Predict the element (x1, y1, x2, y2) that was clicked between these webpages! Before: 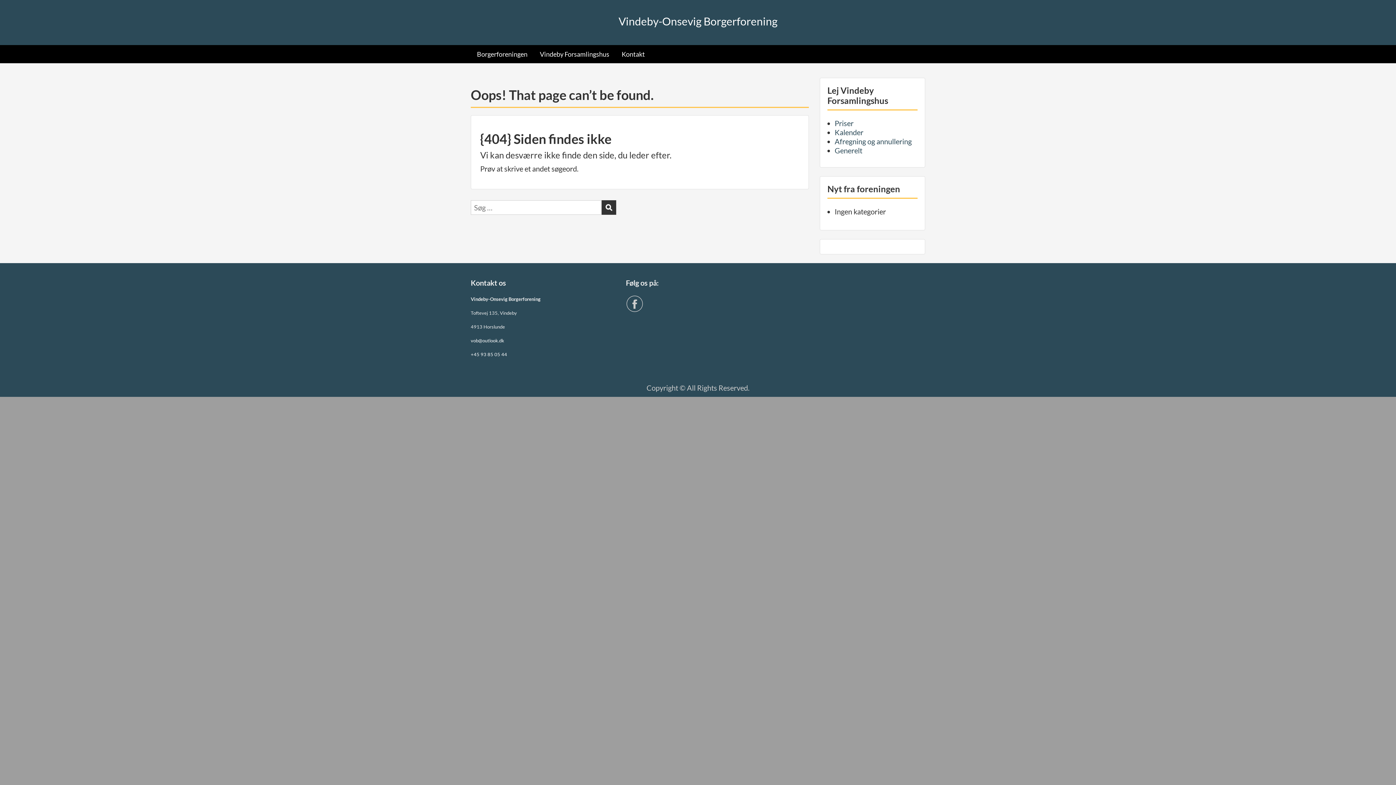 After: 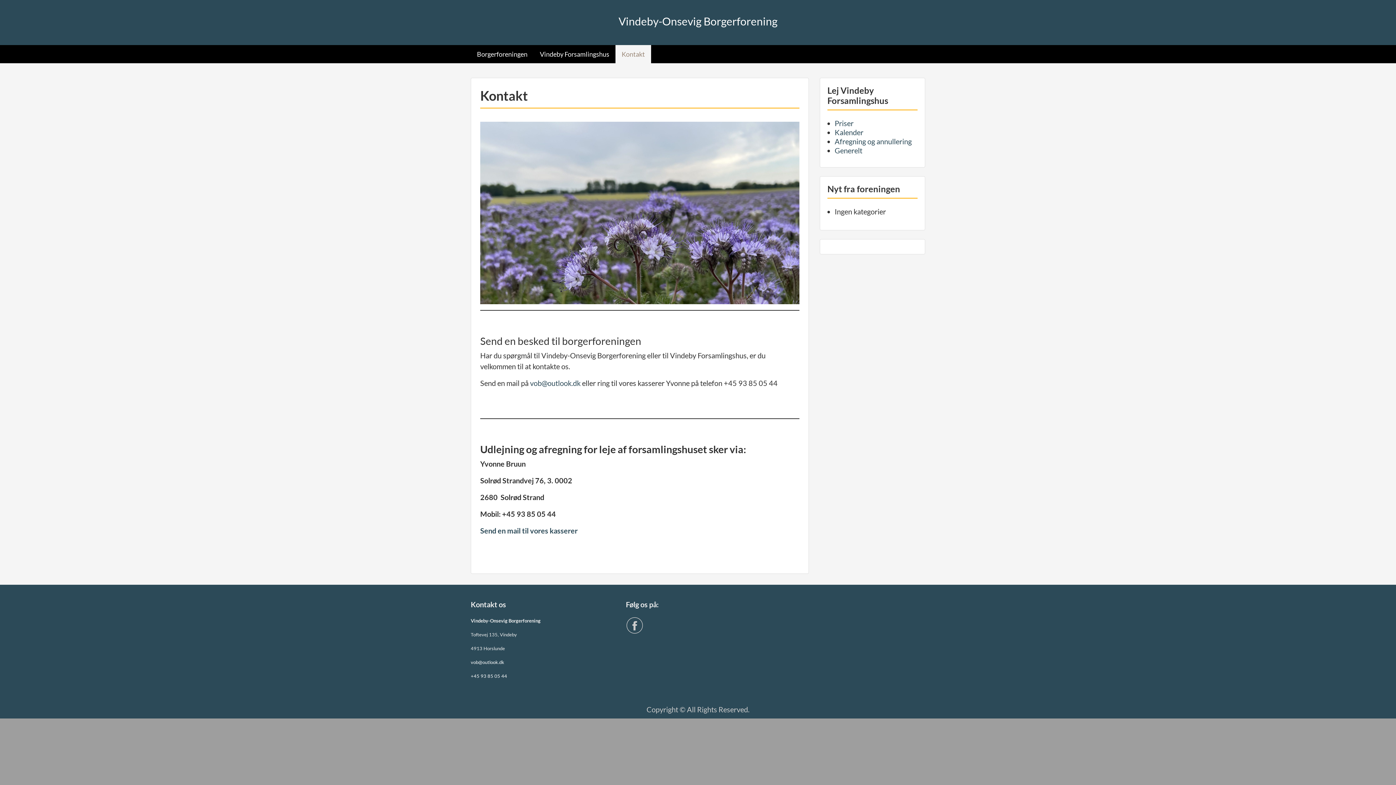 Action: bbox: (615, 45, 651, 63) label: Kontakt